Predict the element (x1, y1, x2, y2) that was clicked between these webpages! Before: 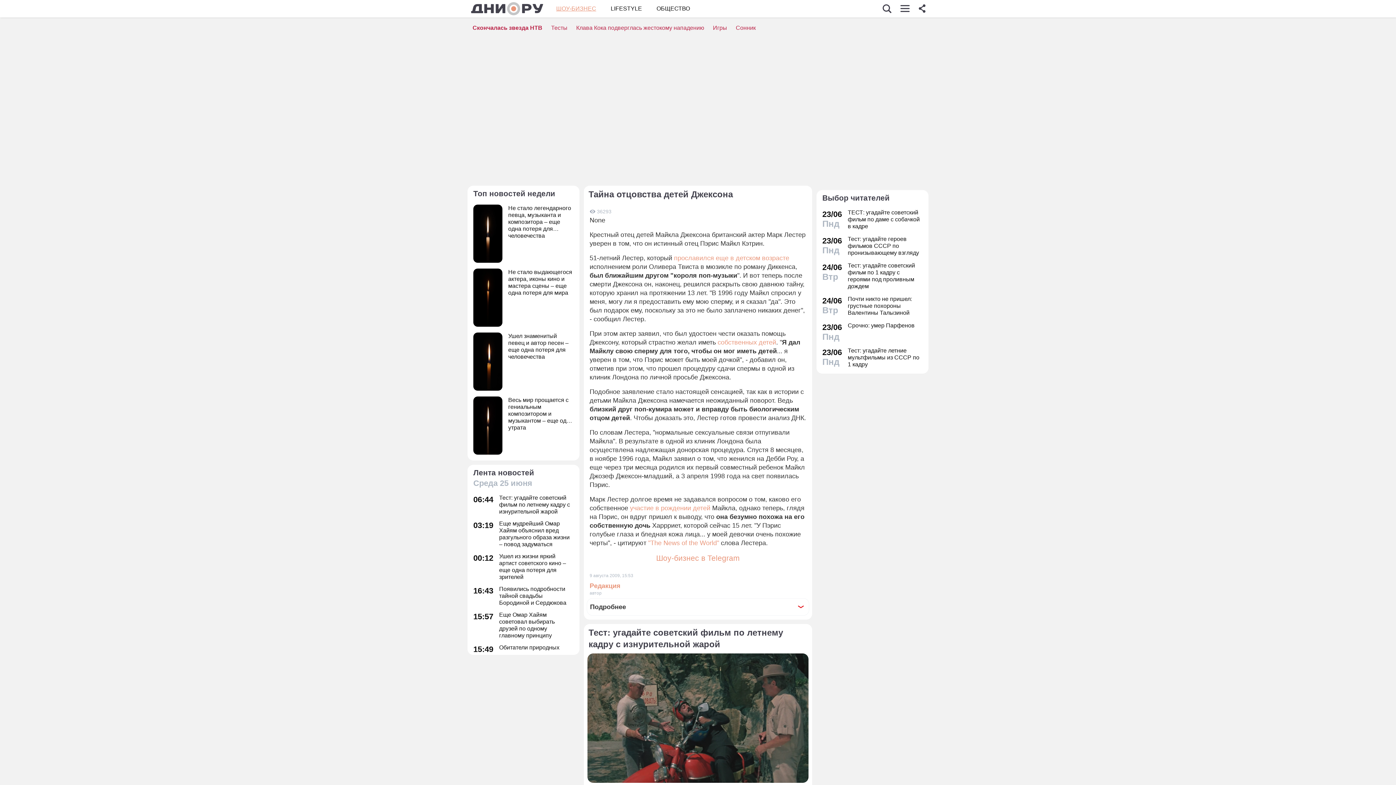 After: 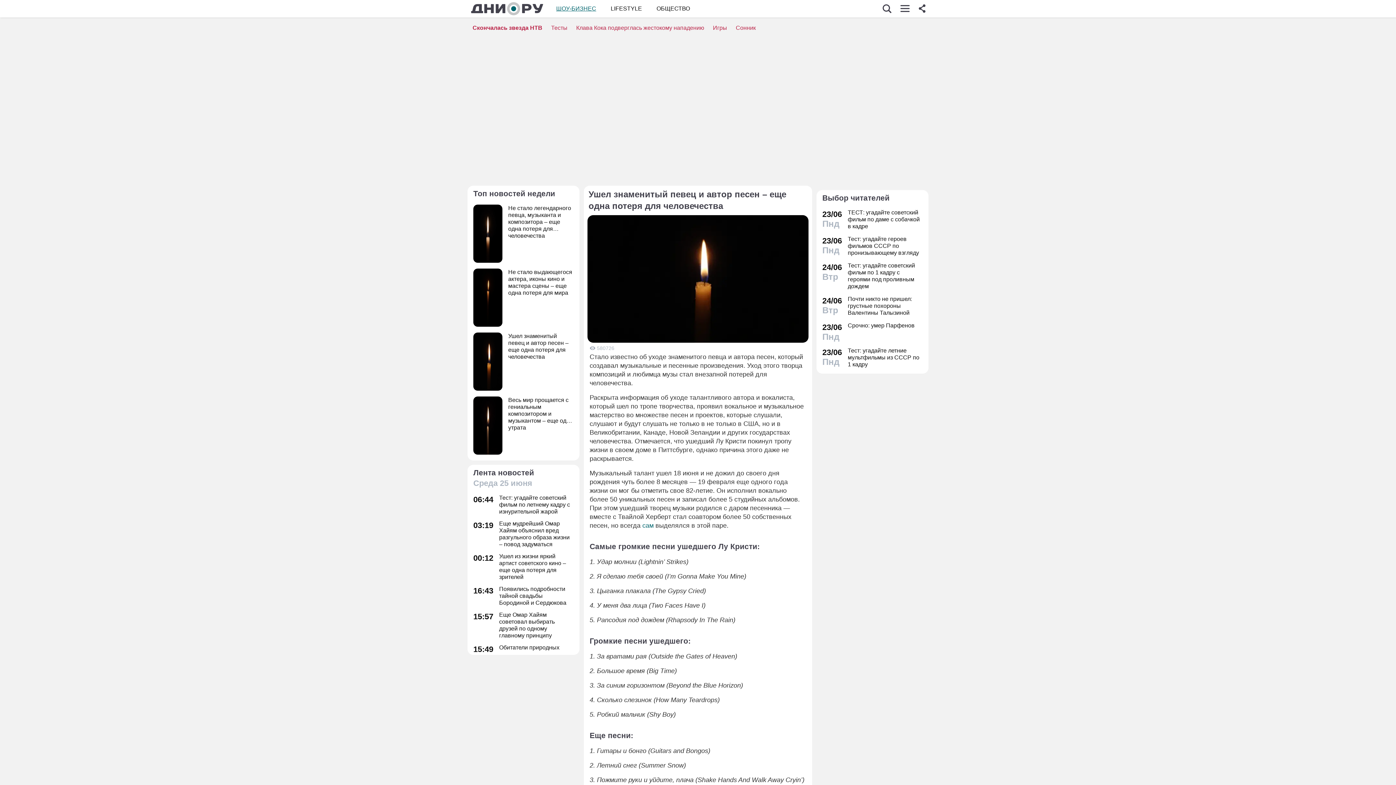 Action: bbox: (473, 332, 573, 390) label: Ушел знаменитый певец и автор песен – еще одна потеря для человечества